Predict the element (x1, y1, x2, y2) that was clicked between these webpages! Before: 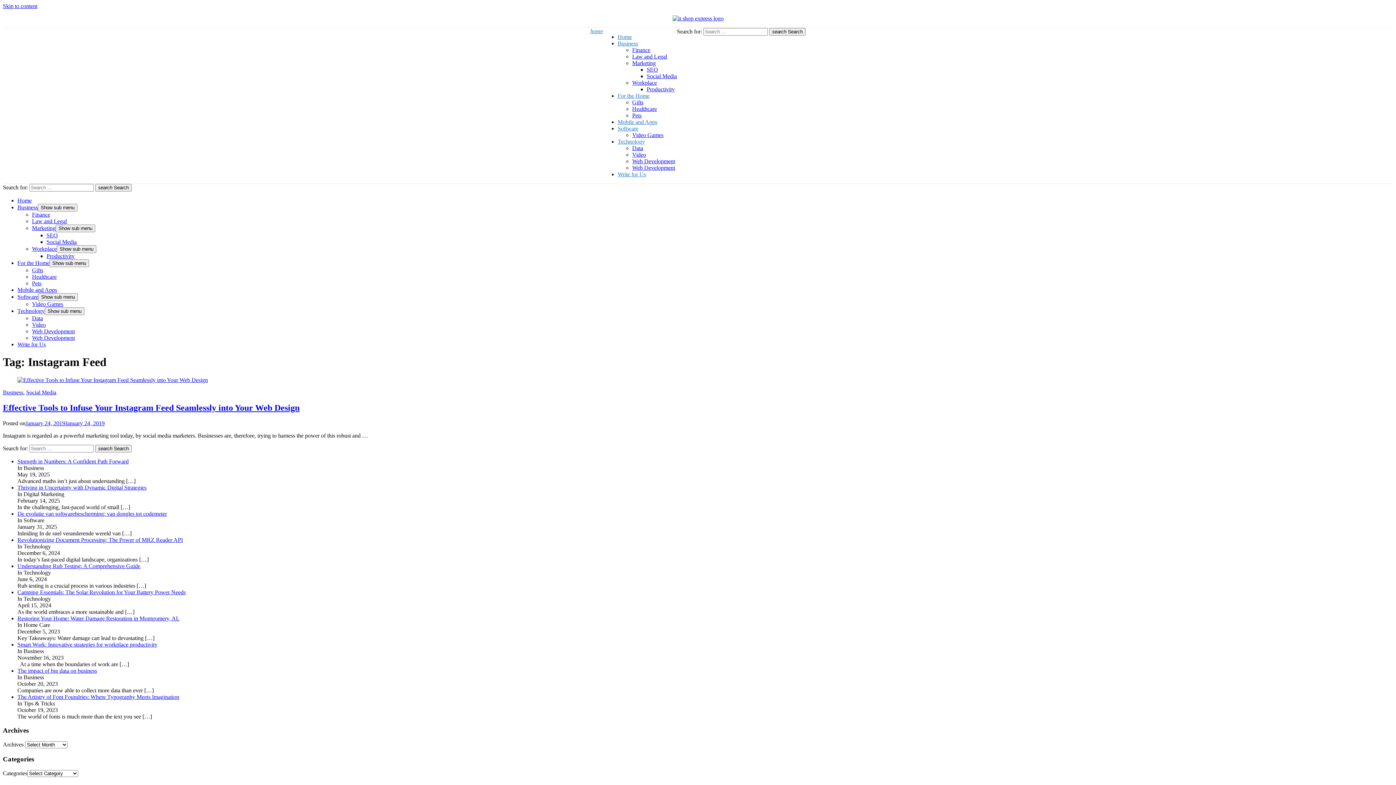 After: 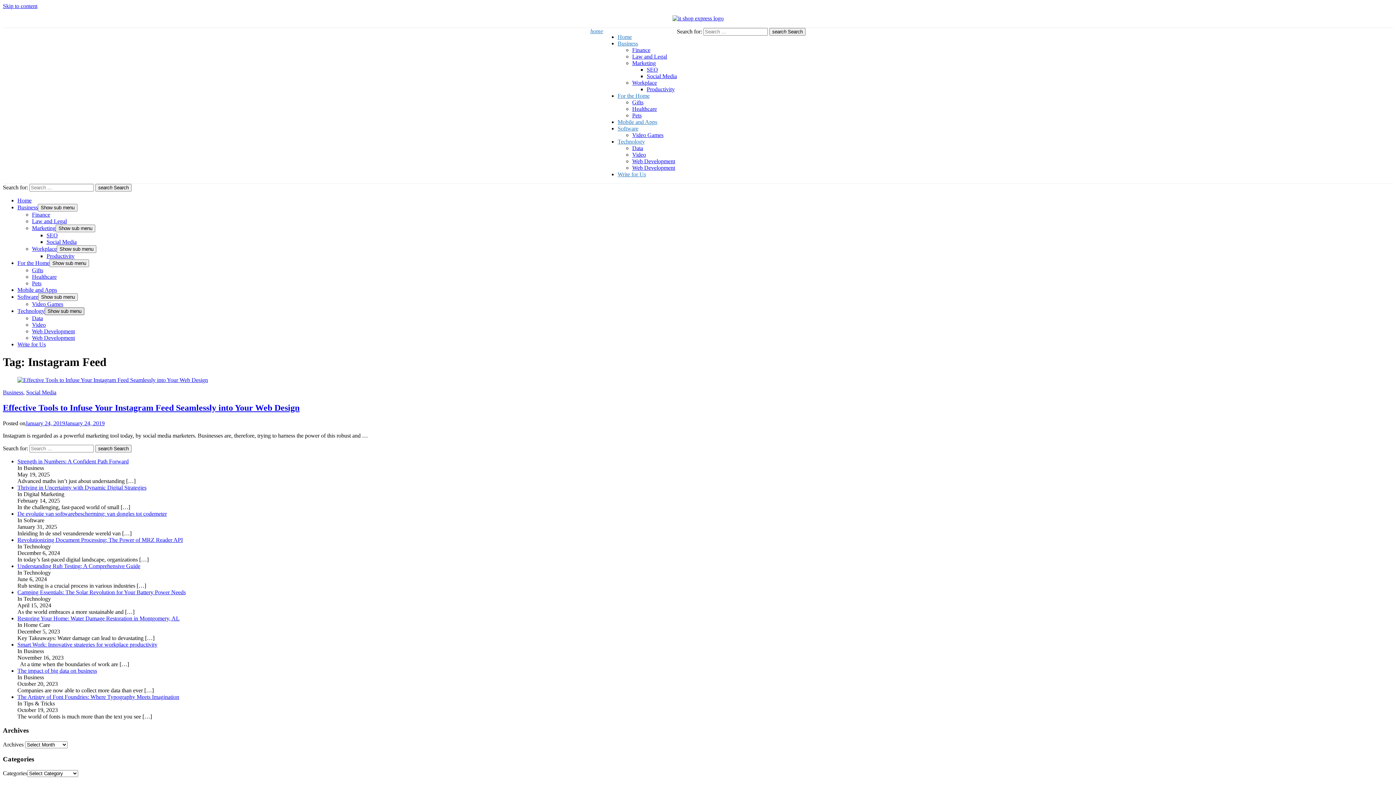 Action: label: Show sub menu bbox: (44, 307, 84, 315)